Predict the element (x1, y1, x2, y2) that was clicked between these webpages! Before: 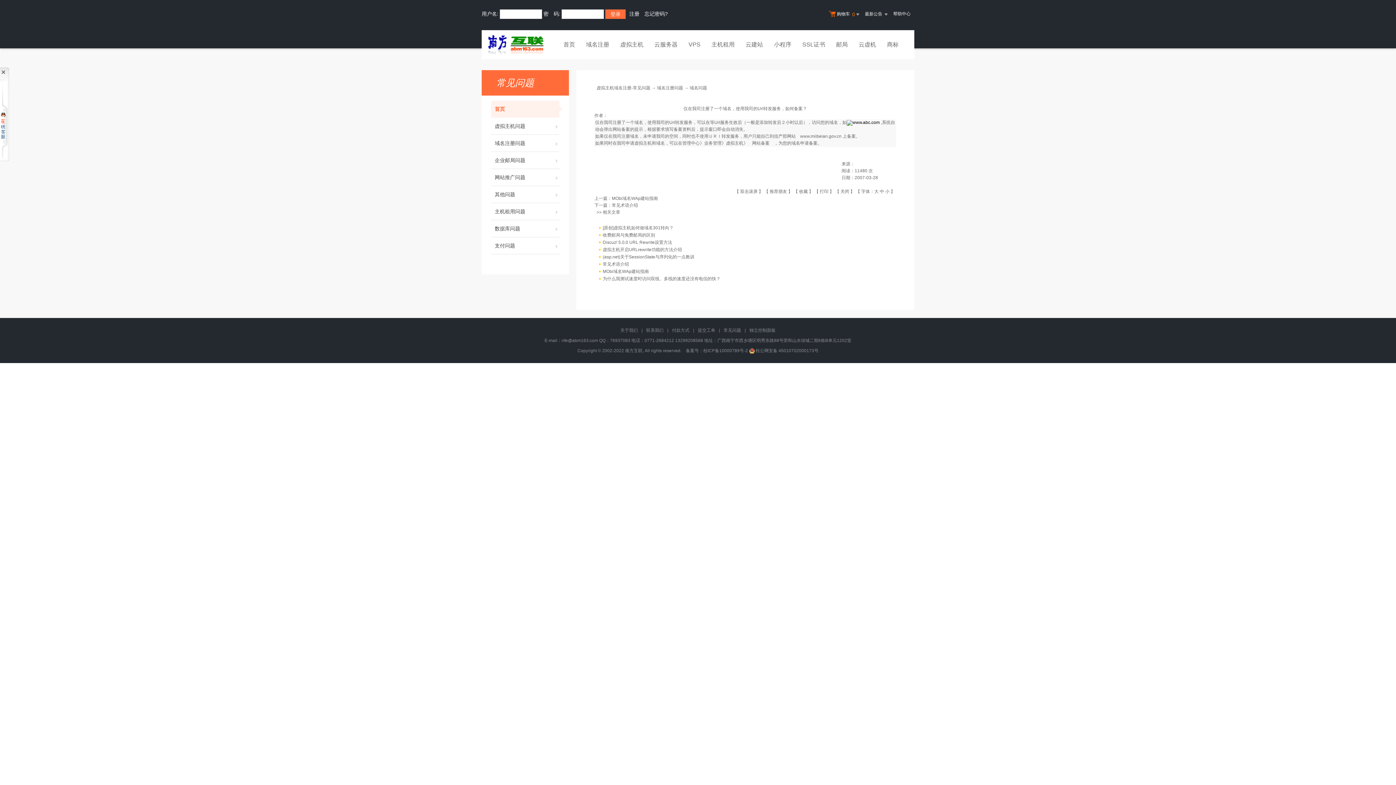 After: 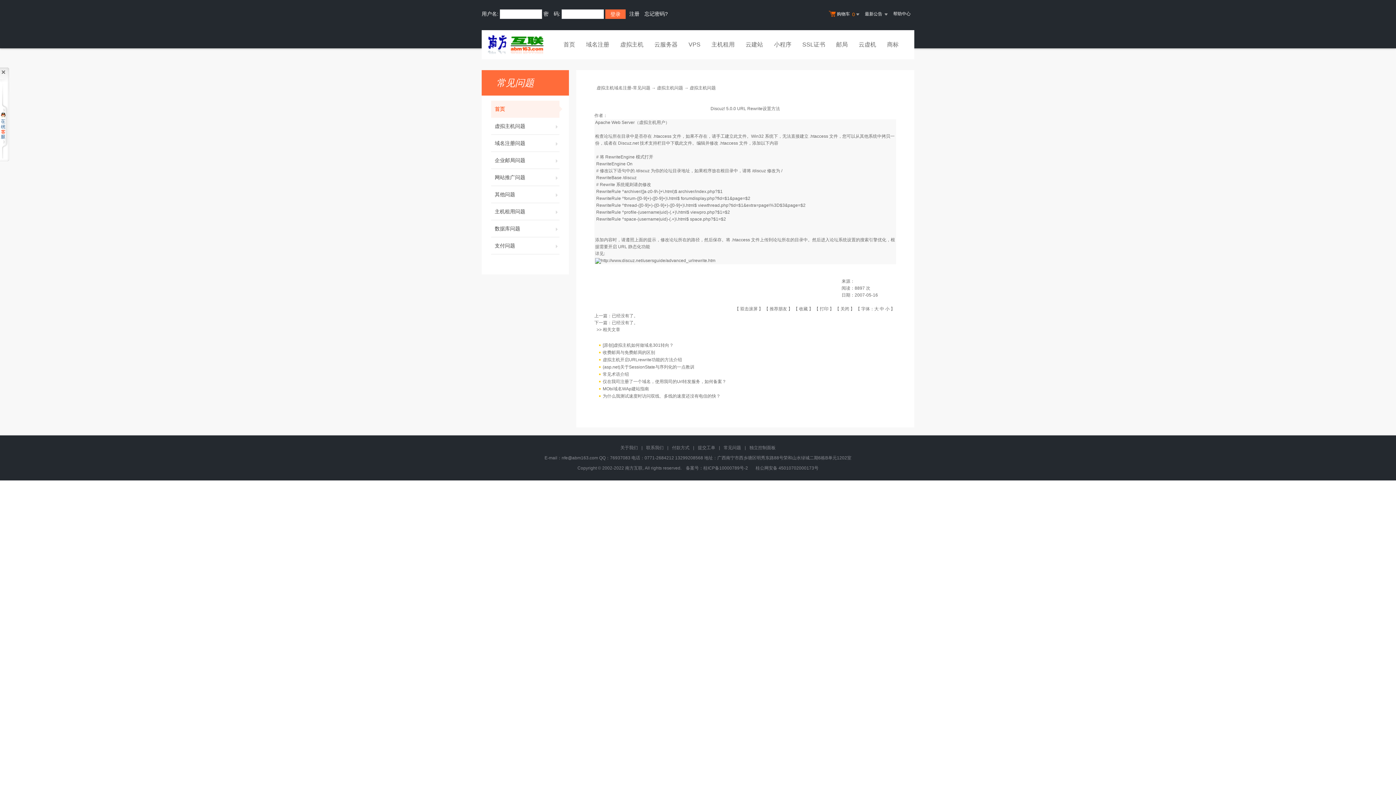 Action: bbox: (602, 240, 672, 245) label: Discuz! 5.0.0 URL Rewrite设置方法